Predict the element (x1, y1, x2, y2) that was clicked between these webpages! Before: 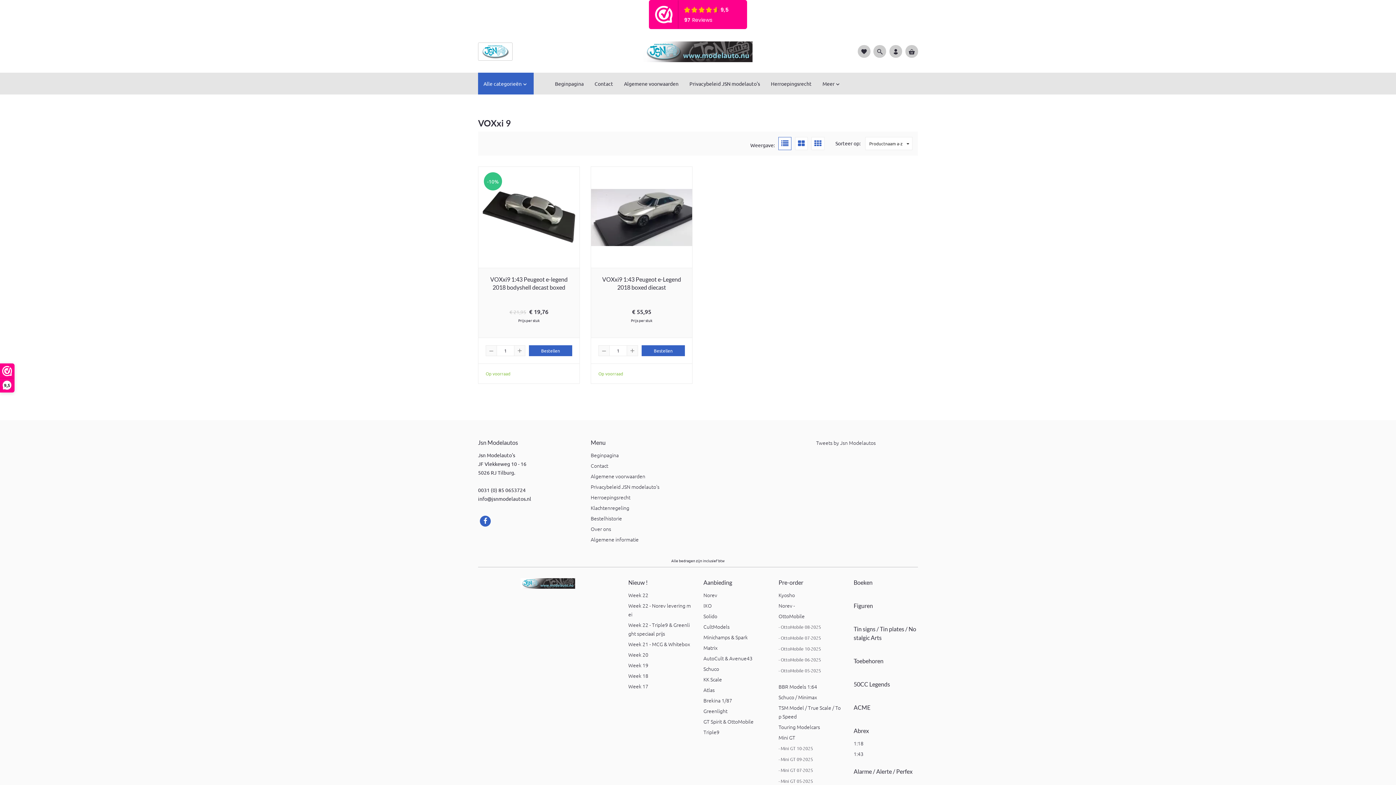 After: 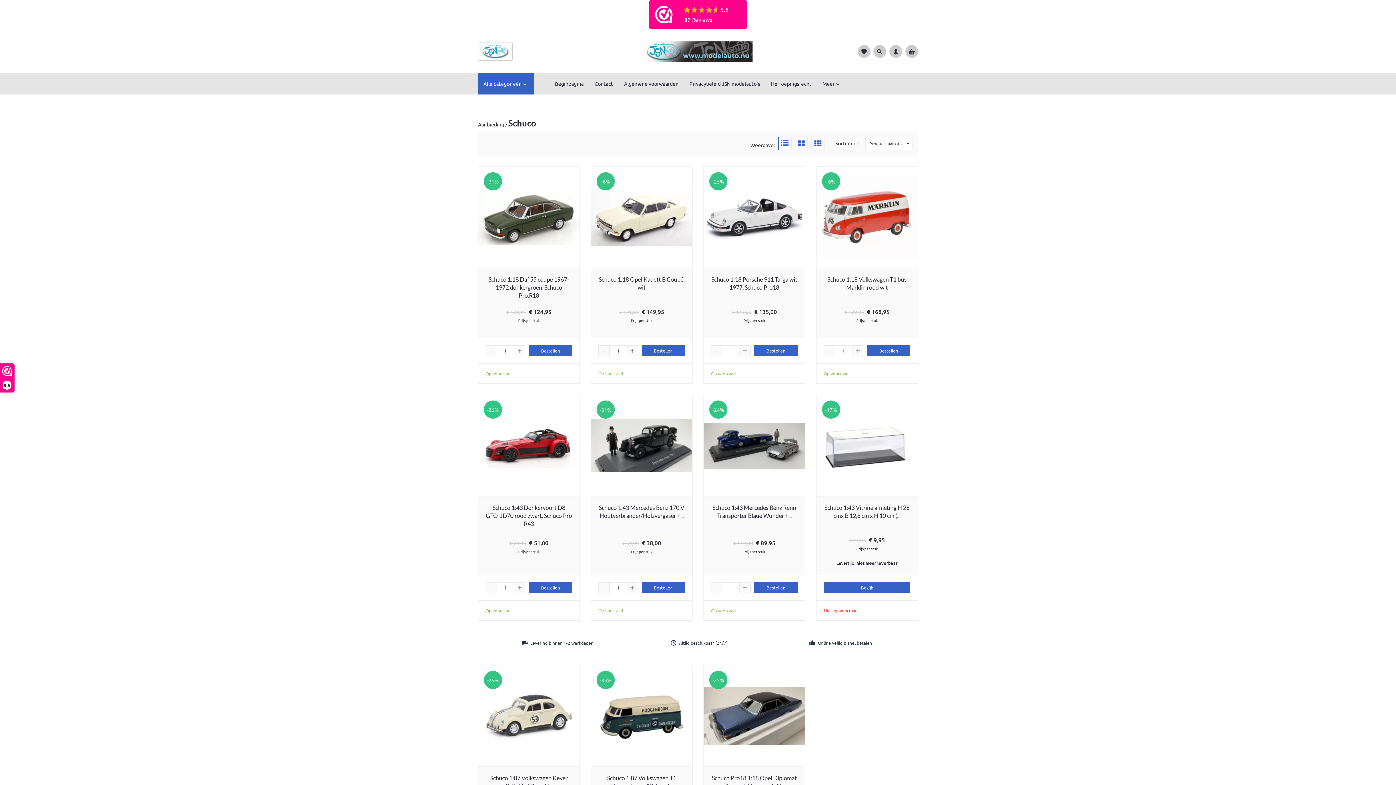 Action: label: Schuco bbox: (703, 665, 719, 672)